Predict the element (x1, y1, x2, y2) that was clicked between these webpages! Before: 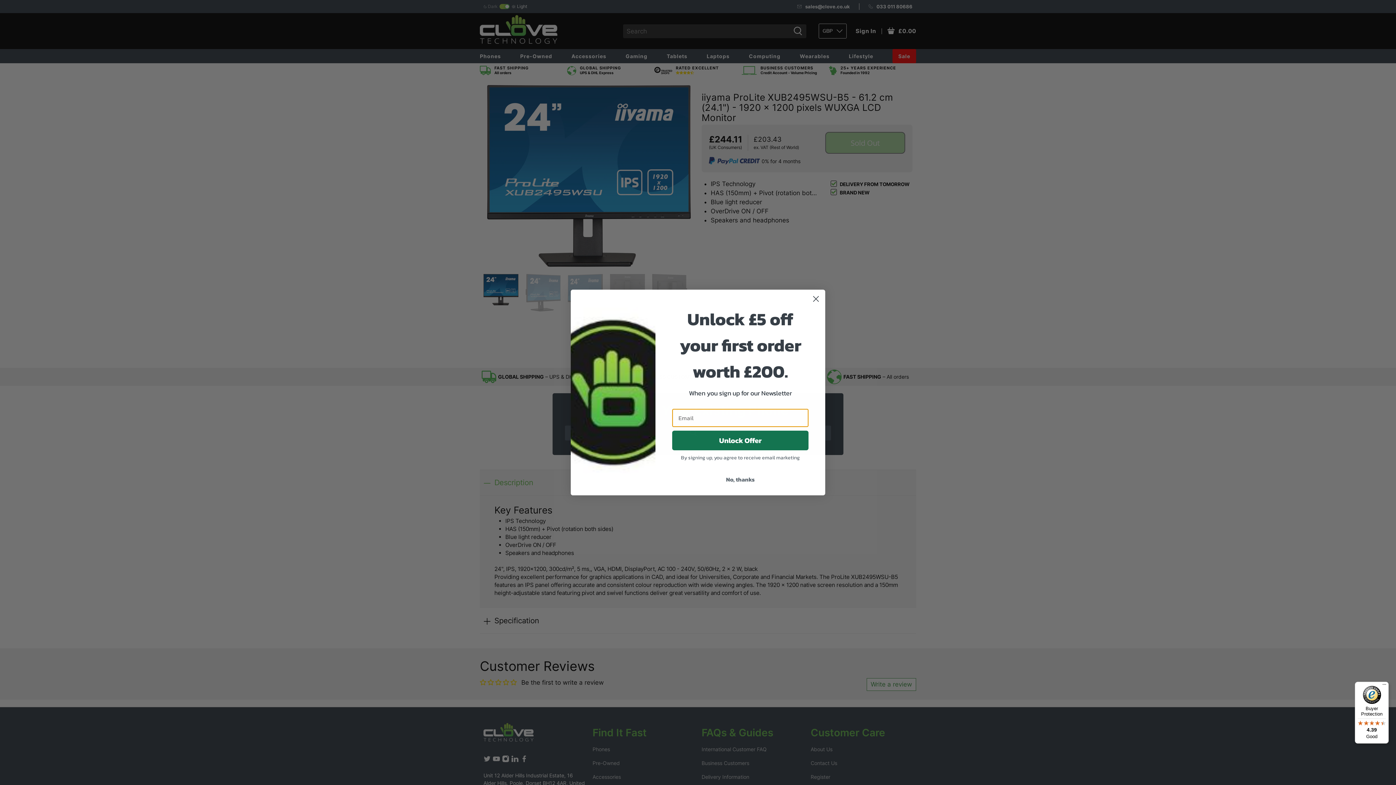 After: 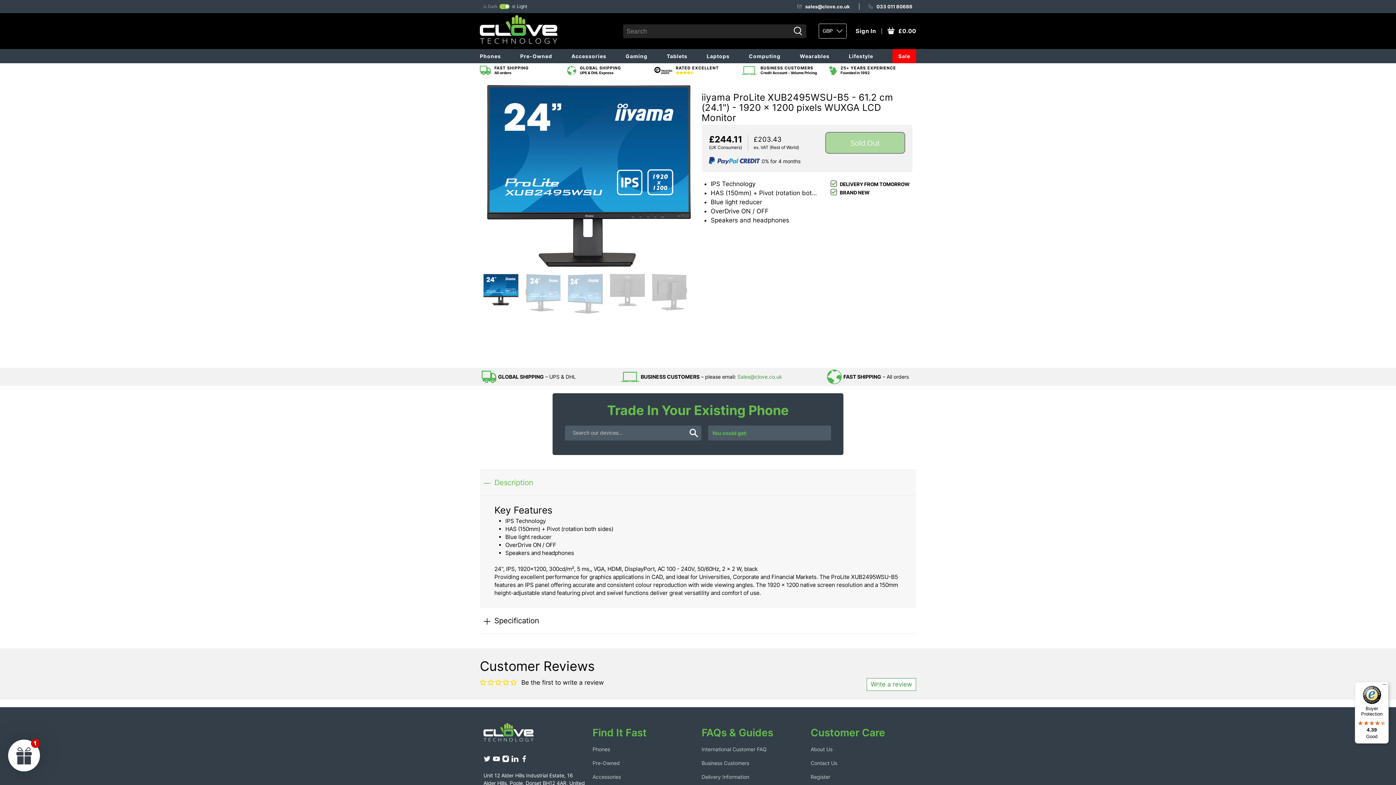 Action: bbox: (672, 472, 808, 486) label: No, thanks